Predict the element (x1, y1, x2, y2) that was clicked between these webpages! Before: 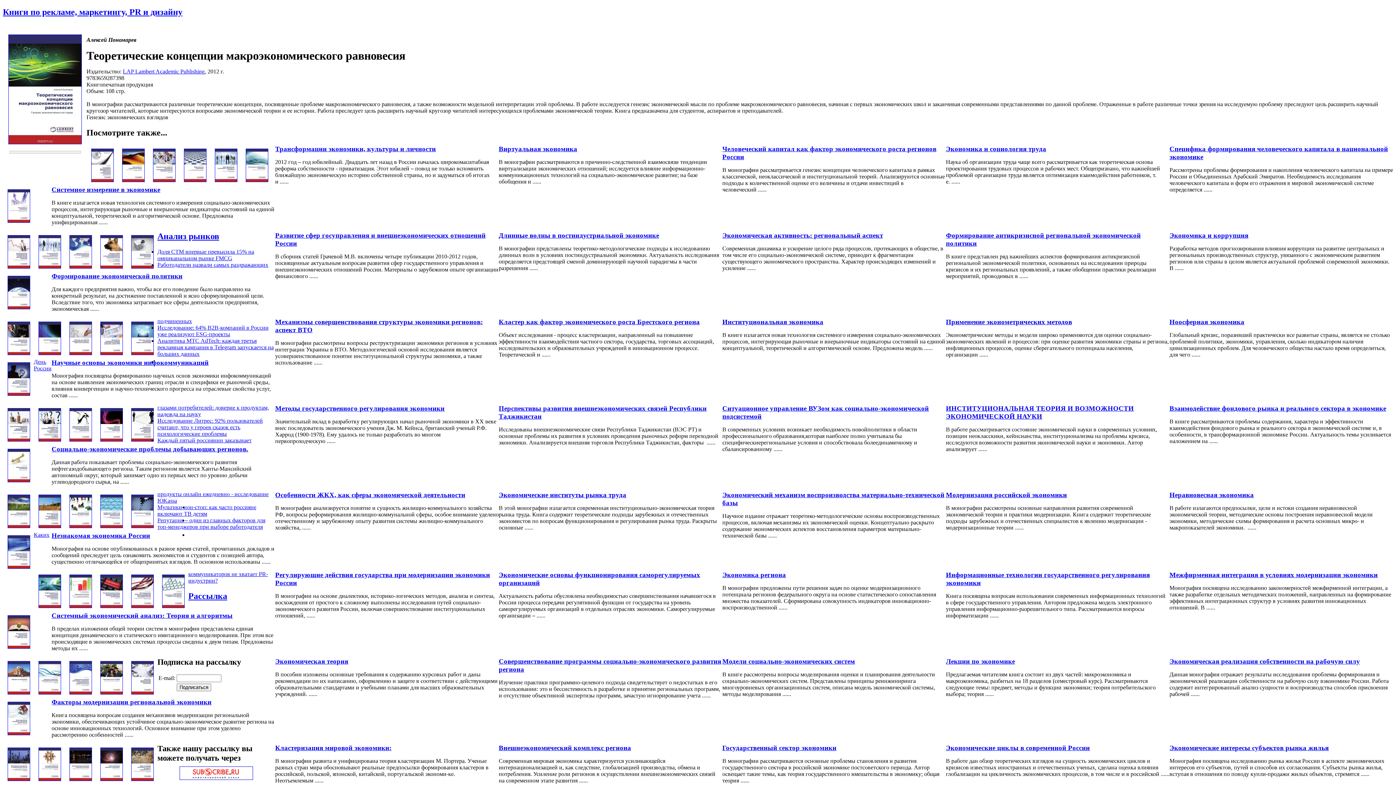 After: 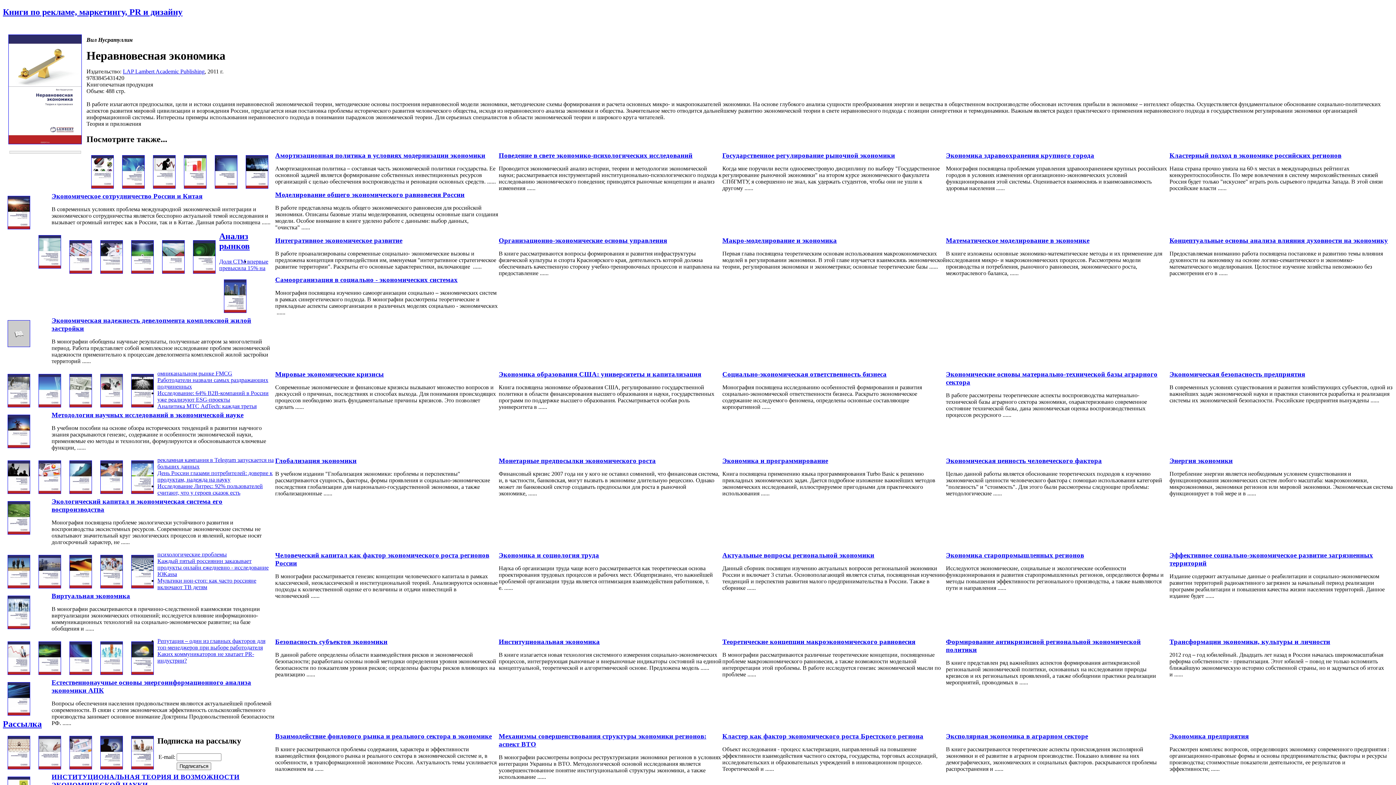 Action: label: Неравновесная экономика bbox: (1169, 491, 1254, 498)